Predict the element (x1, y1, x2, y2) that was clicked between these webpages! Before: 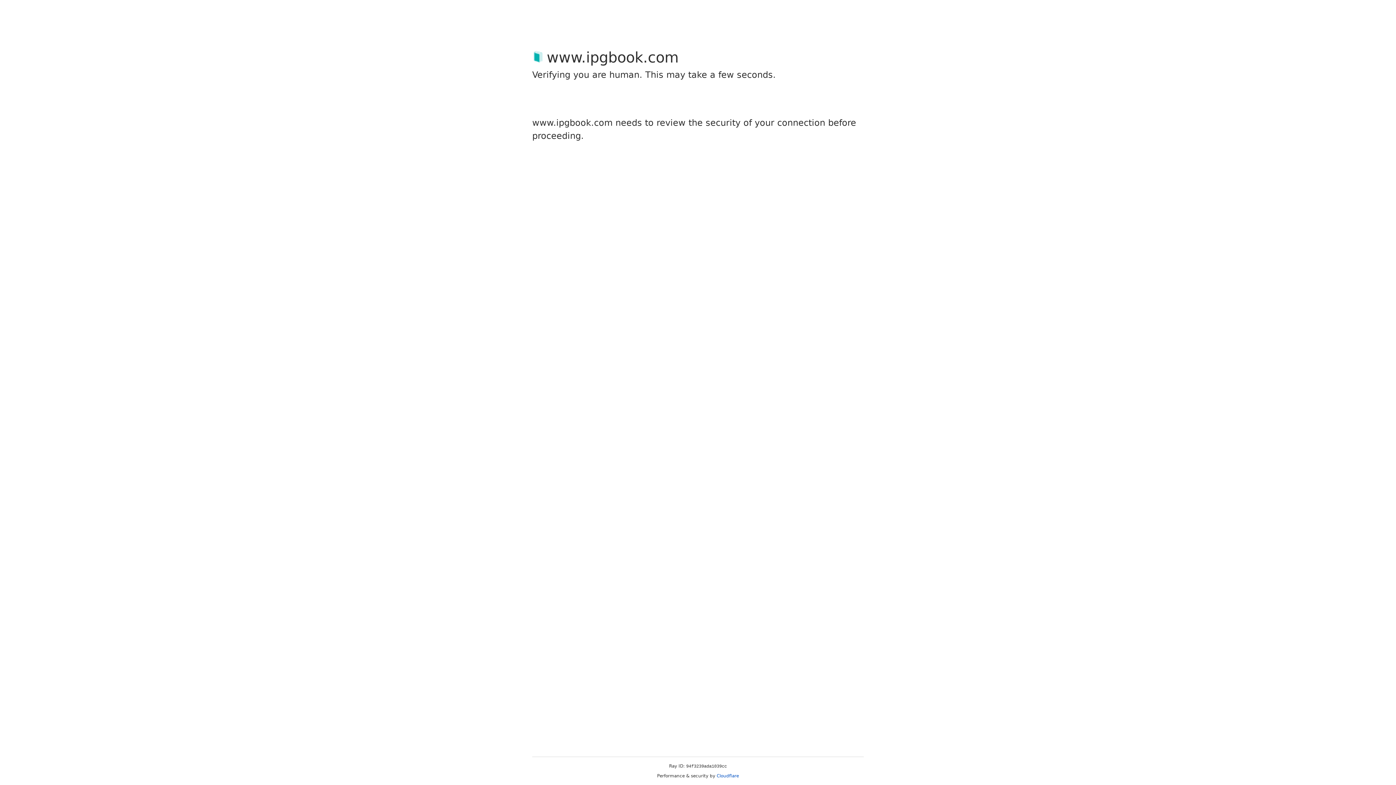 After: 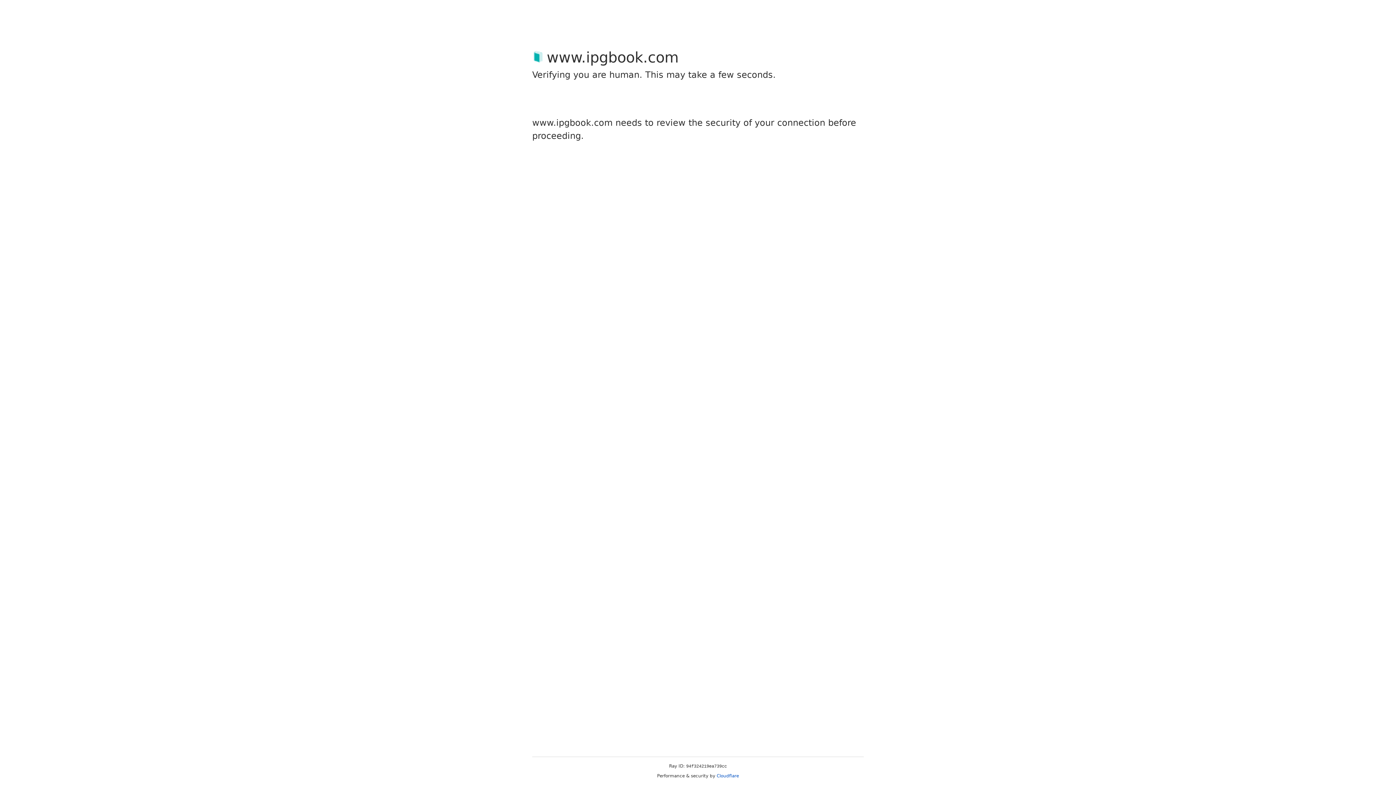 Action: label: Cloudflare bbox: (716, 773, 739, 778)